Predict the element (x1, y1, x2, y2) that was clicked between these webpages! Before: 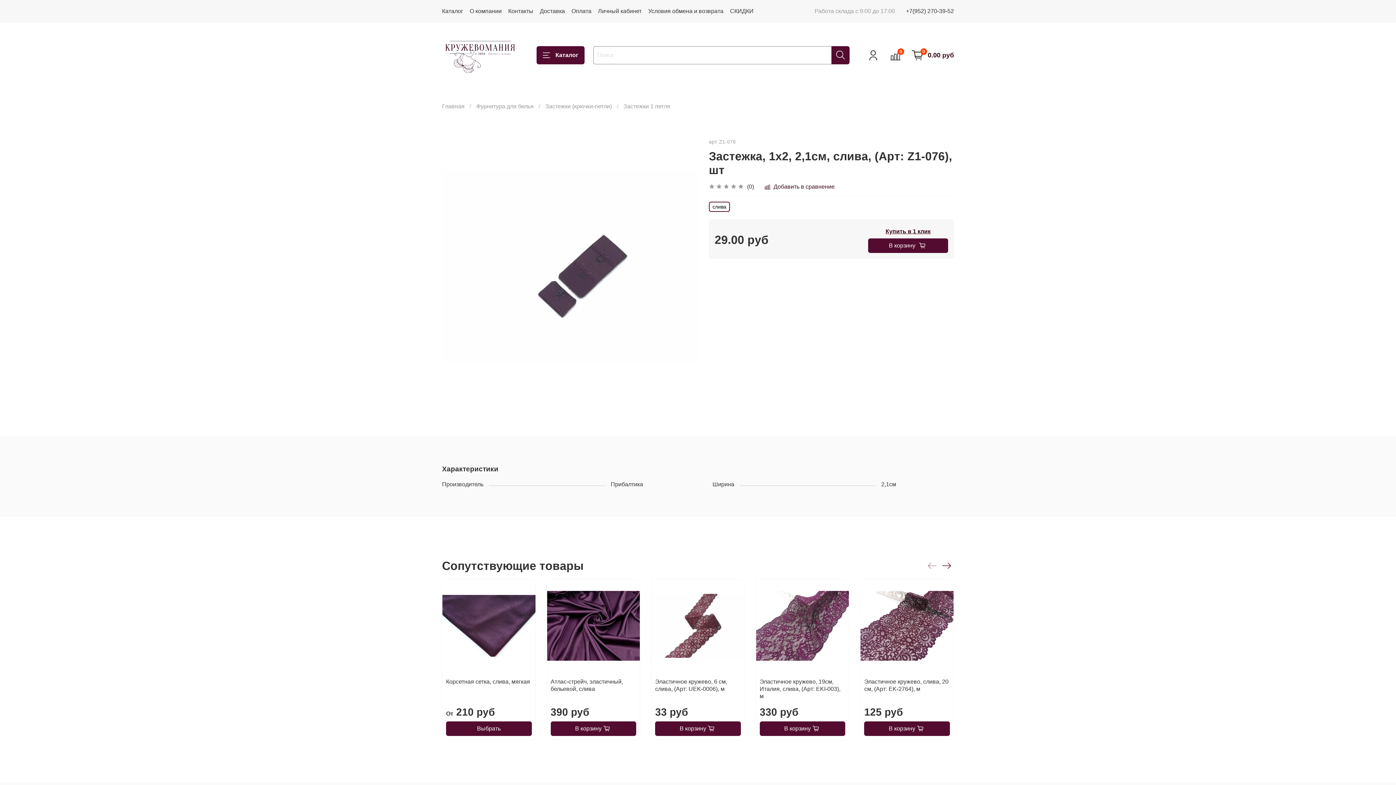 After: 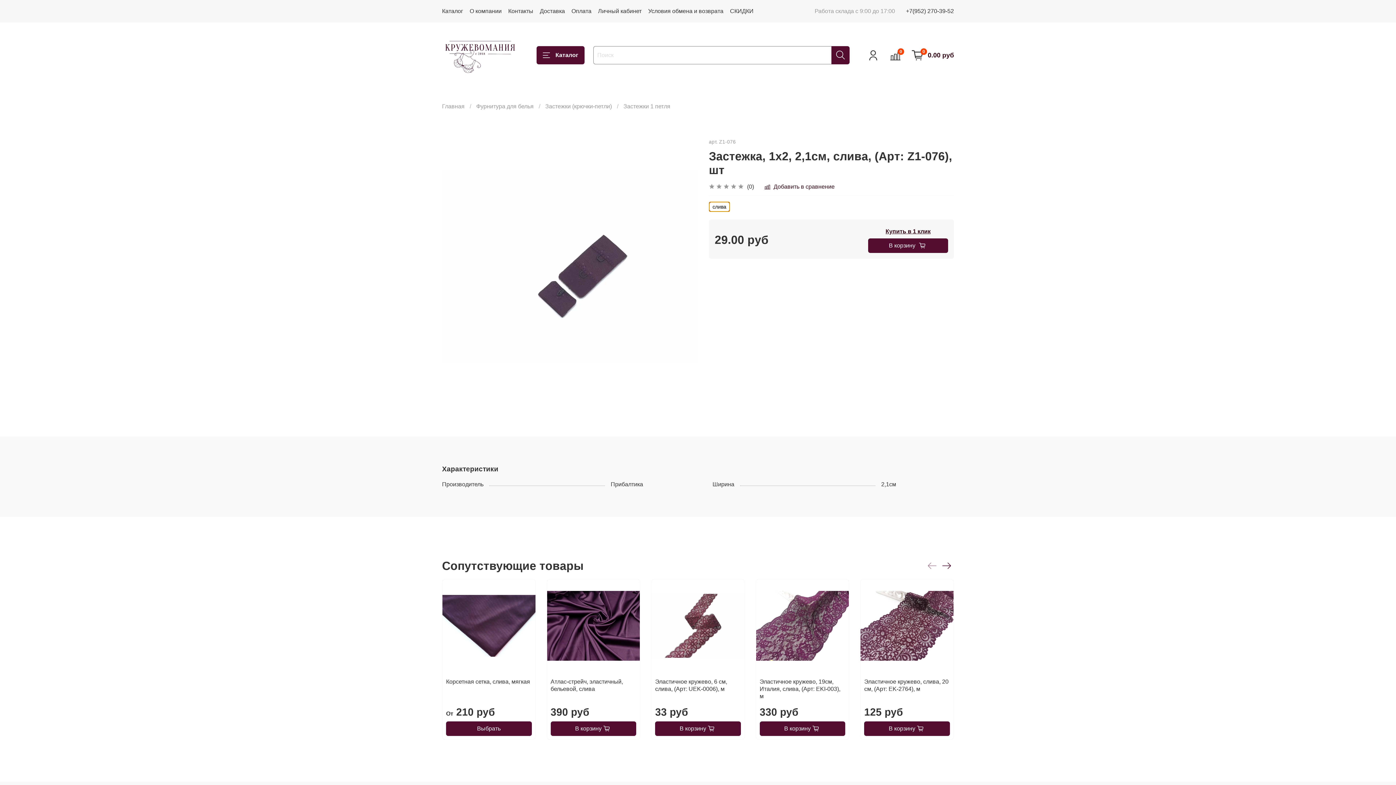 Action: label: слива bbox: (709, 201, 730, 211)